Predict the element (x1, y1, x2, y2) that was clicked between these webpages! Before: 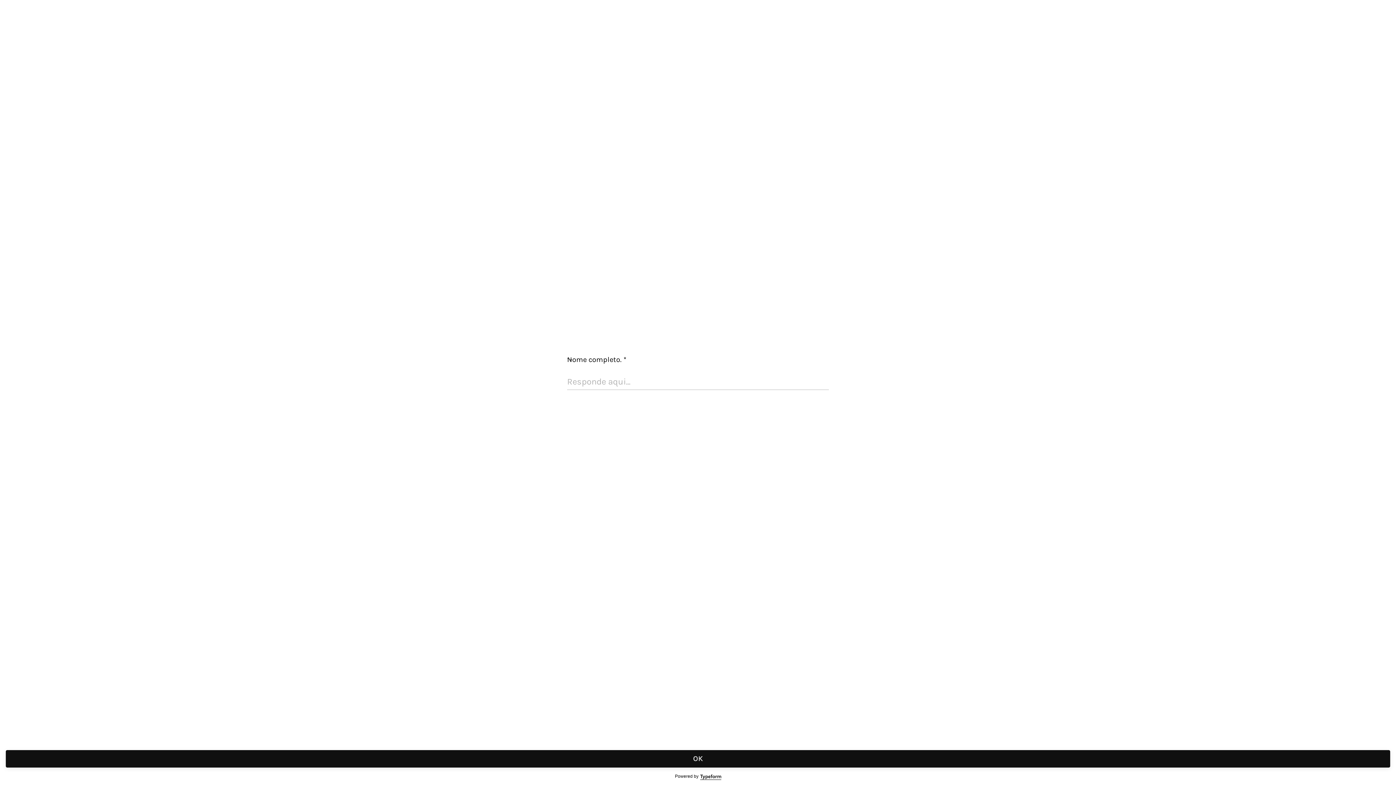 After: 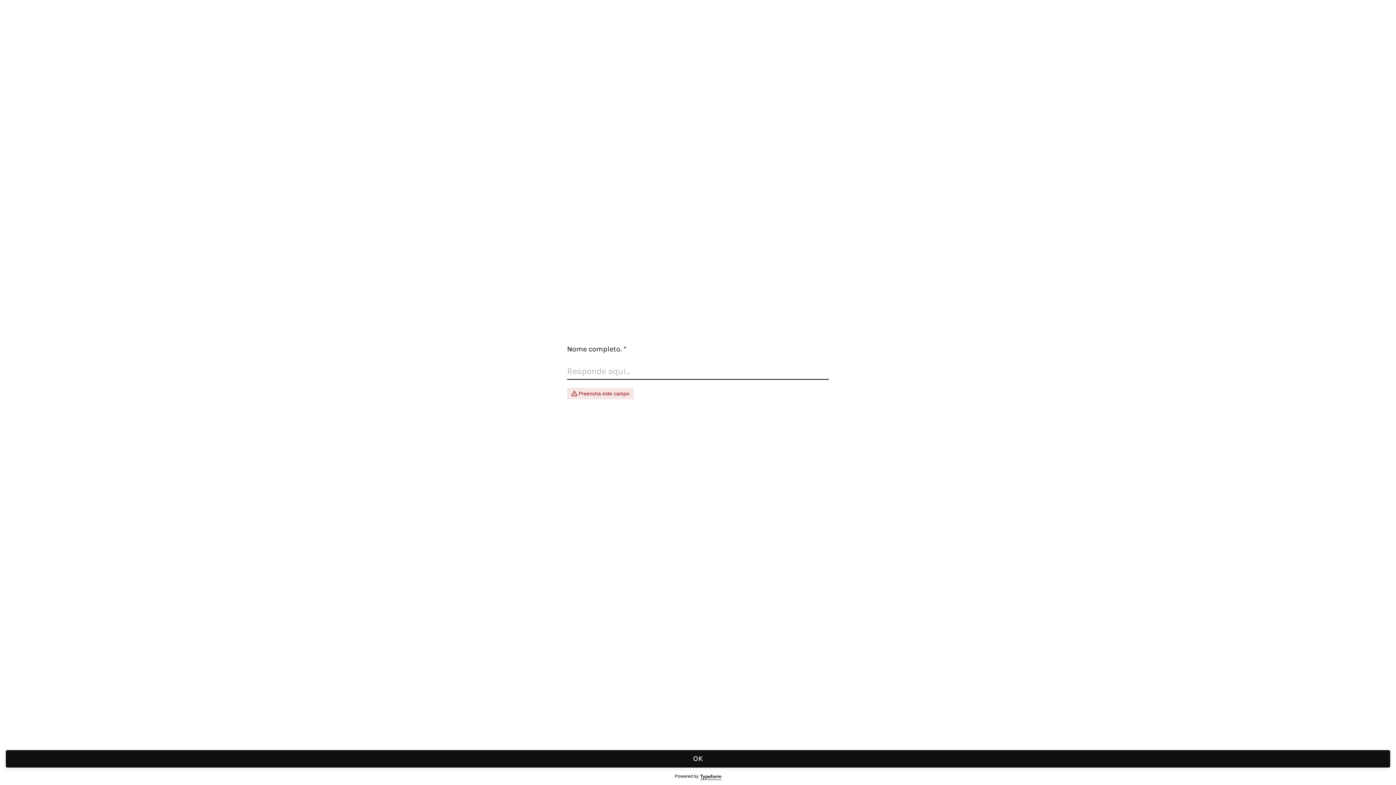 Action: bbox: (5, 750, 1390, 768) label: OK